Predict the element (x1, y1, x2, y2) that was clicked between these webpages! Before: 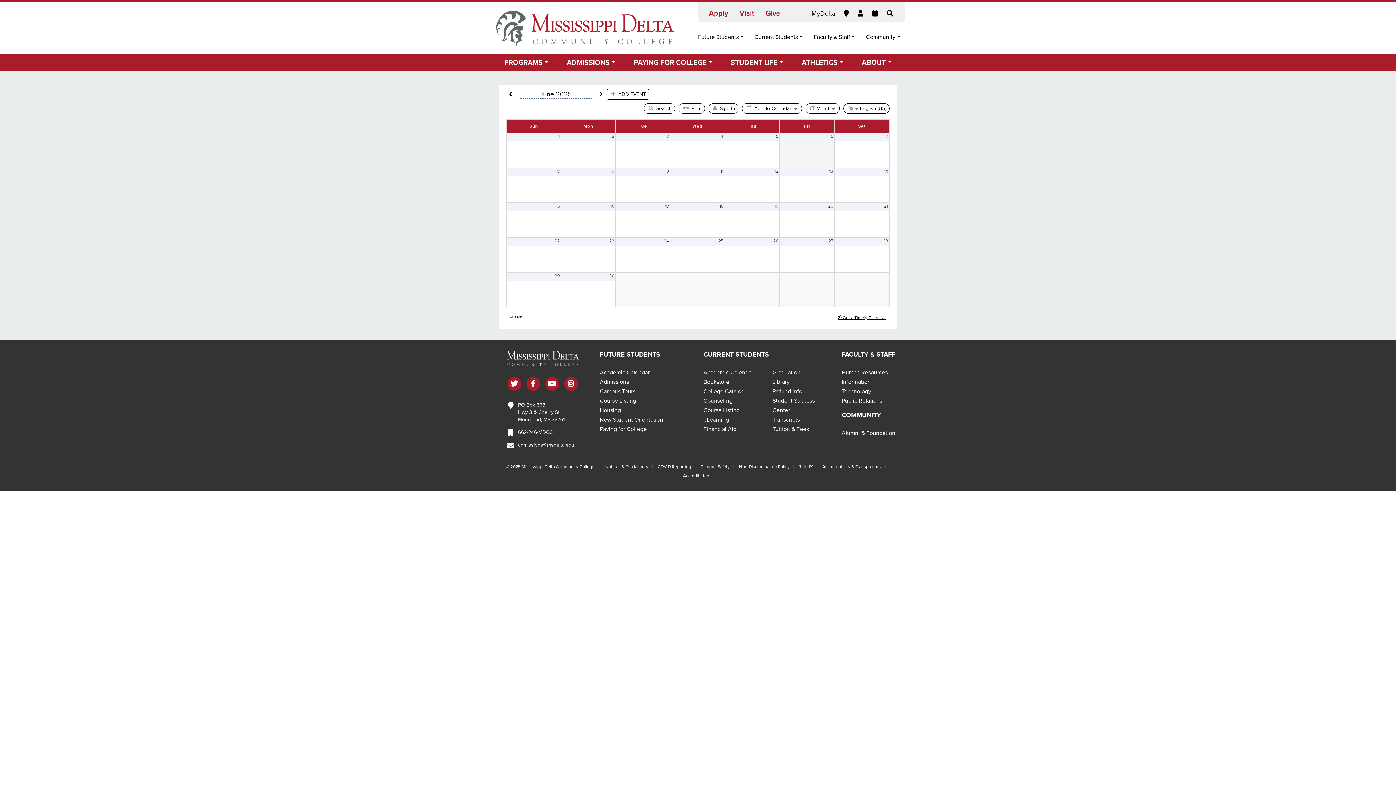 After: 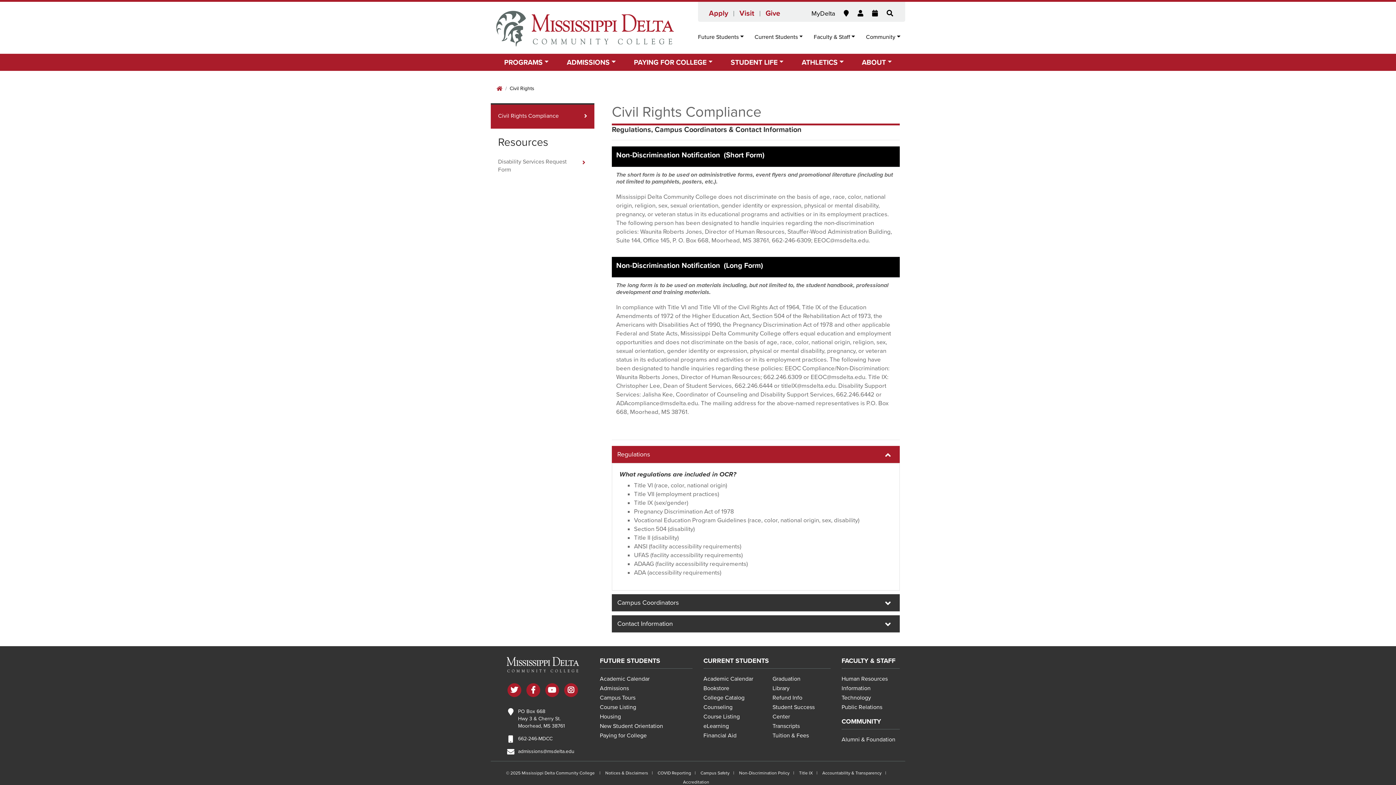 Action: bbox: (739, 464, 789, 469) label: Non-Discrimination Policy